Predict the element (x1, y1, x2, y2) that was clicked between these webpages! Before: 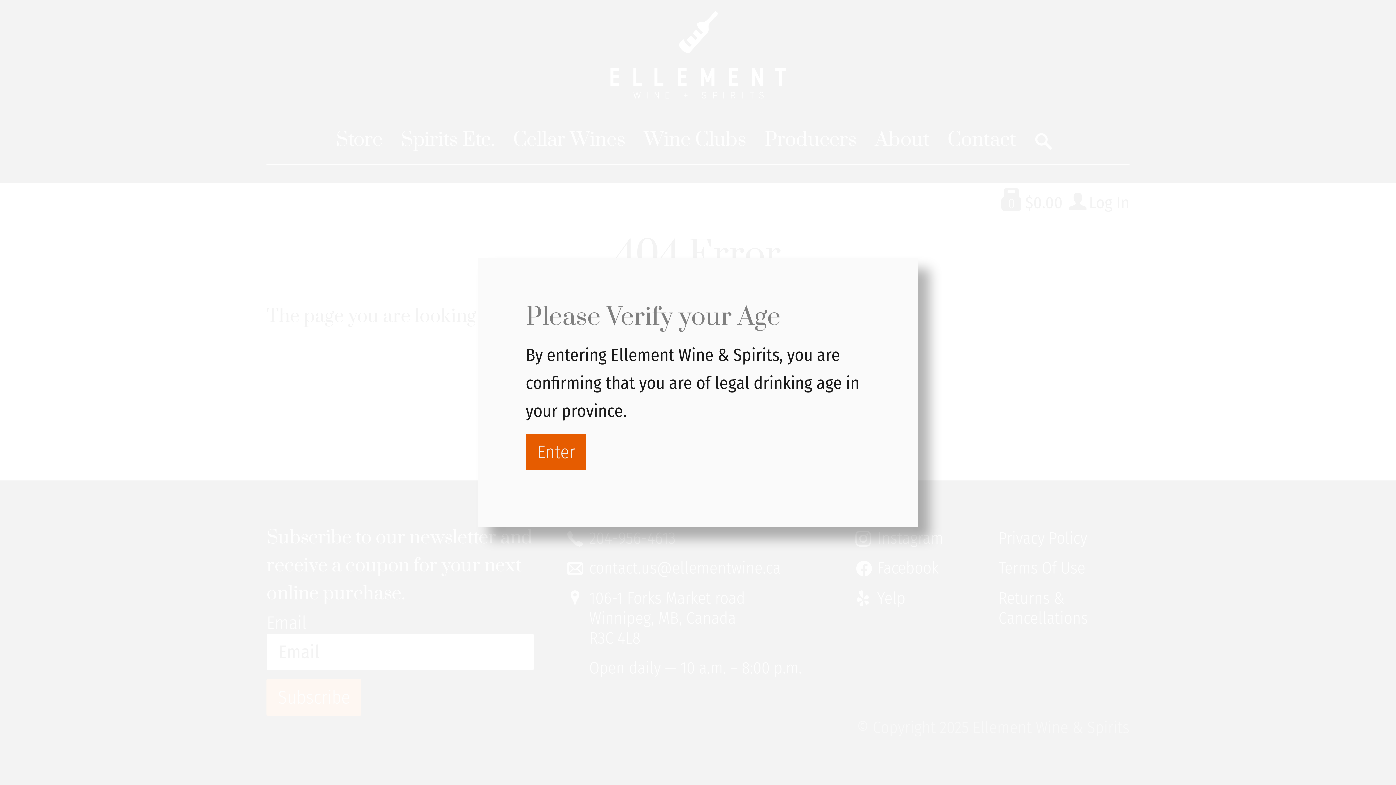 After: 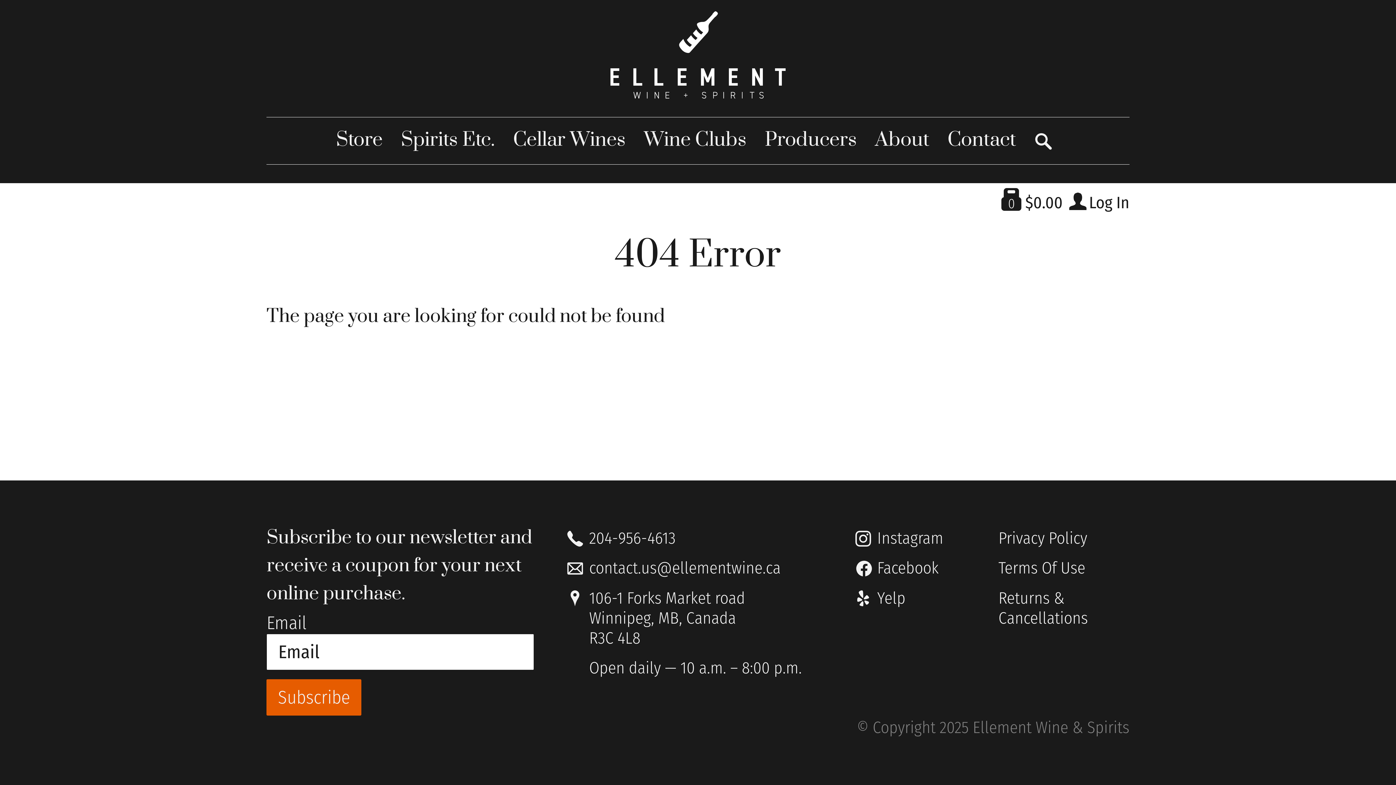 Action: label: Enter bbox: (525, 434, 586, 470)